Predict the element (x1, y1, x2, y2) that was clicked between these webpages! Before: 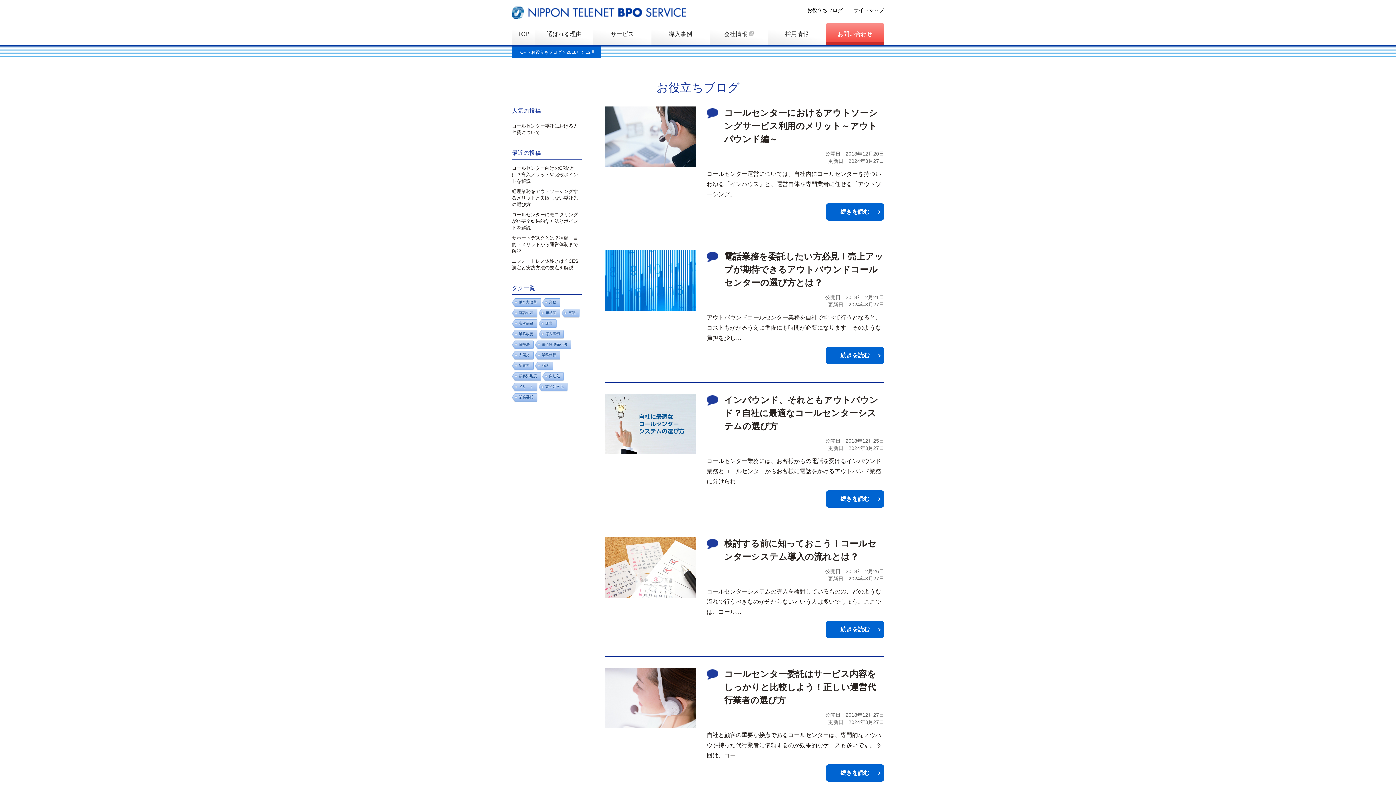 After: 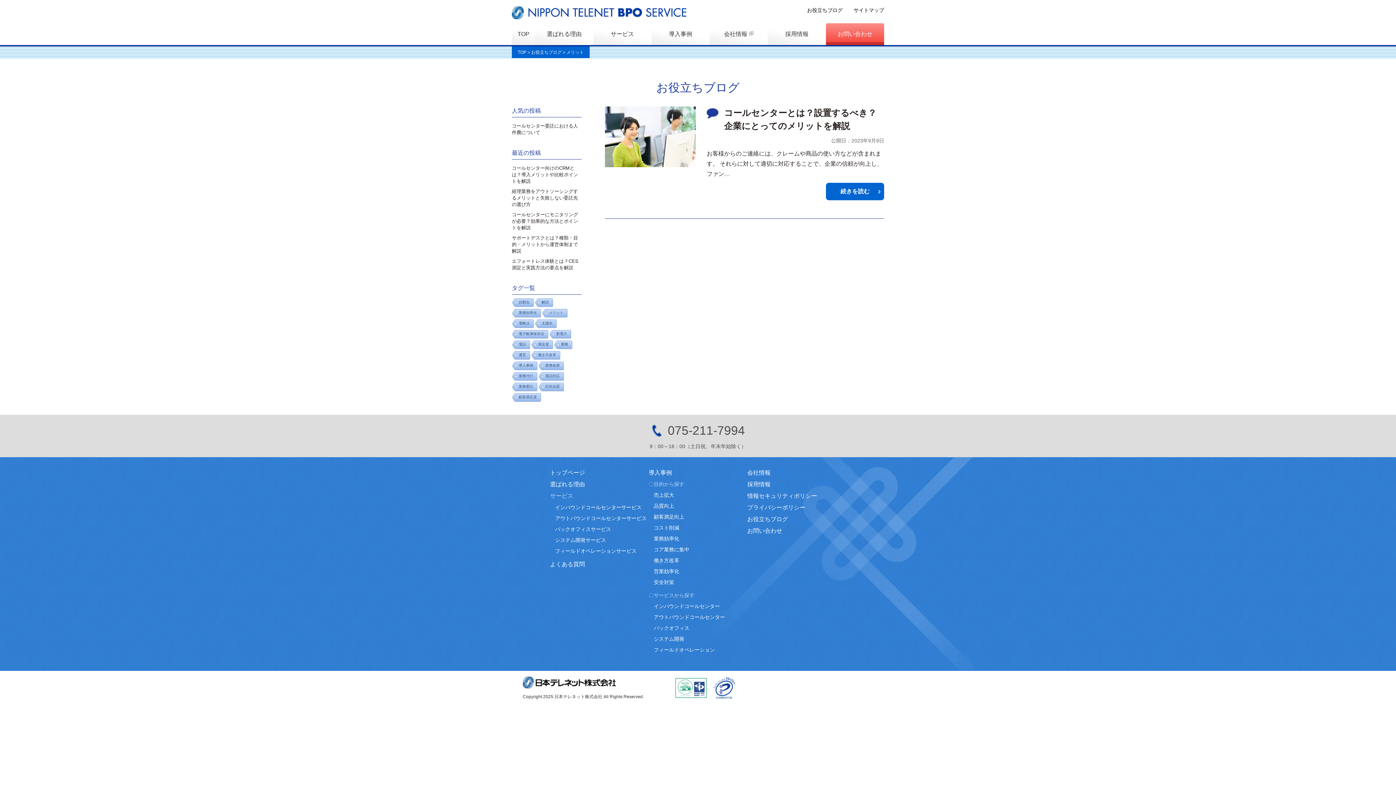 Action: label: メリット bbox: (511, 382, 537, 392)